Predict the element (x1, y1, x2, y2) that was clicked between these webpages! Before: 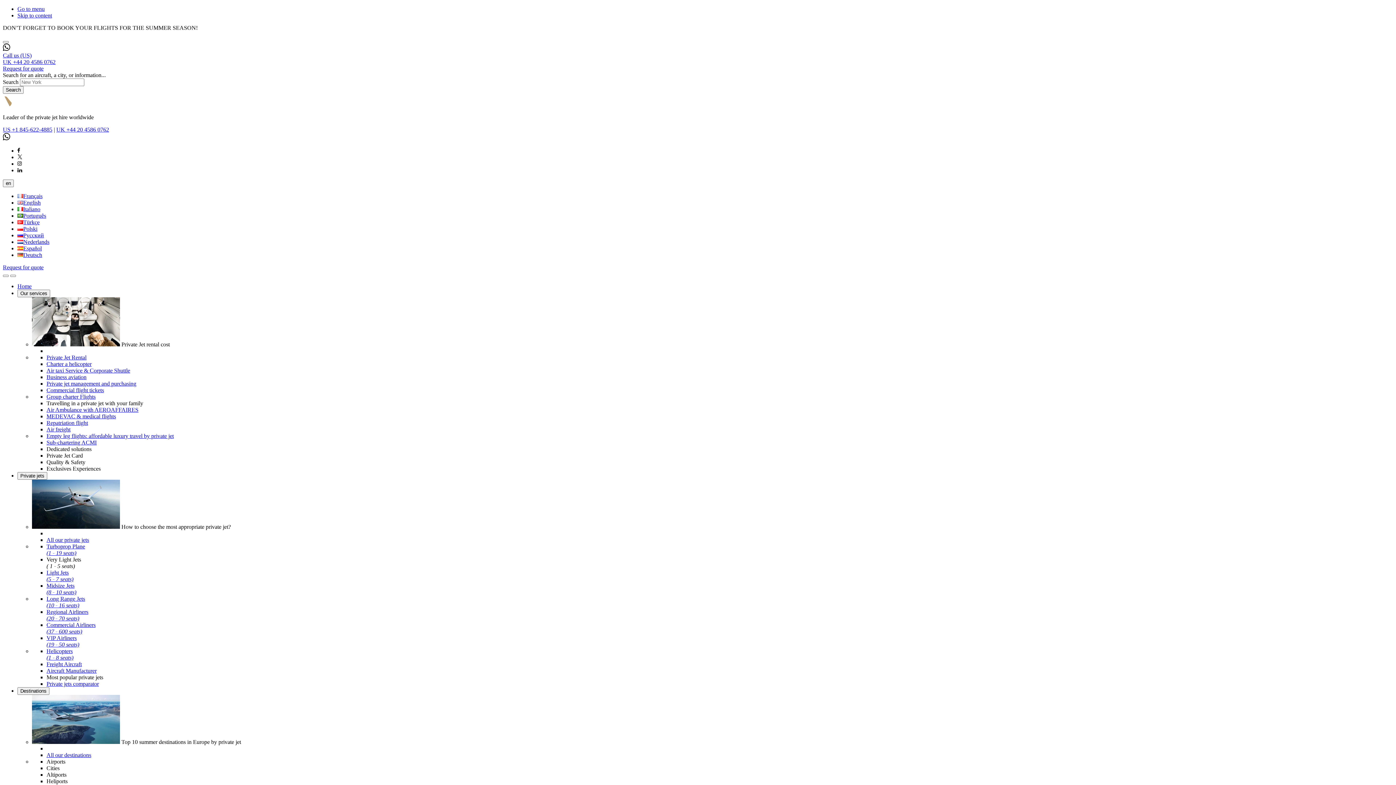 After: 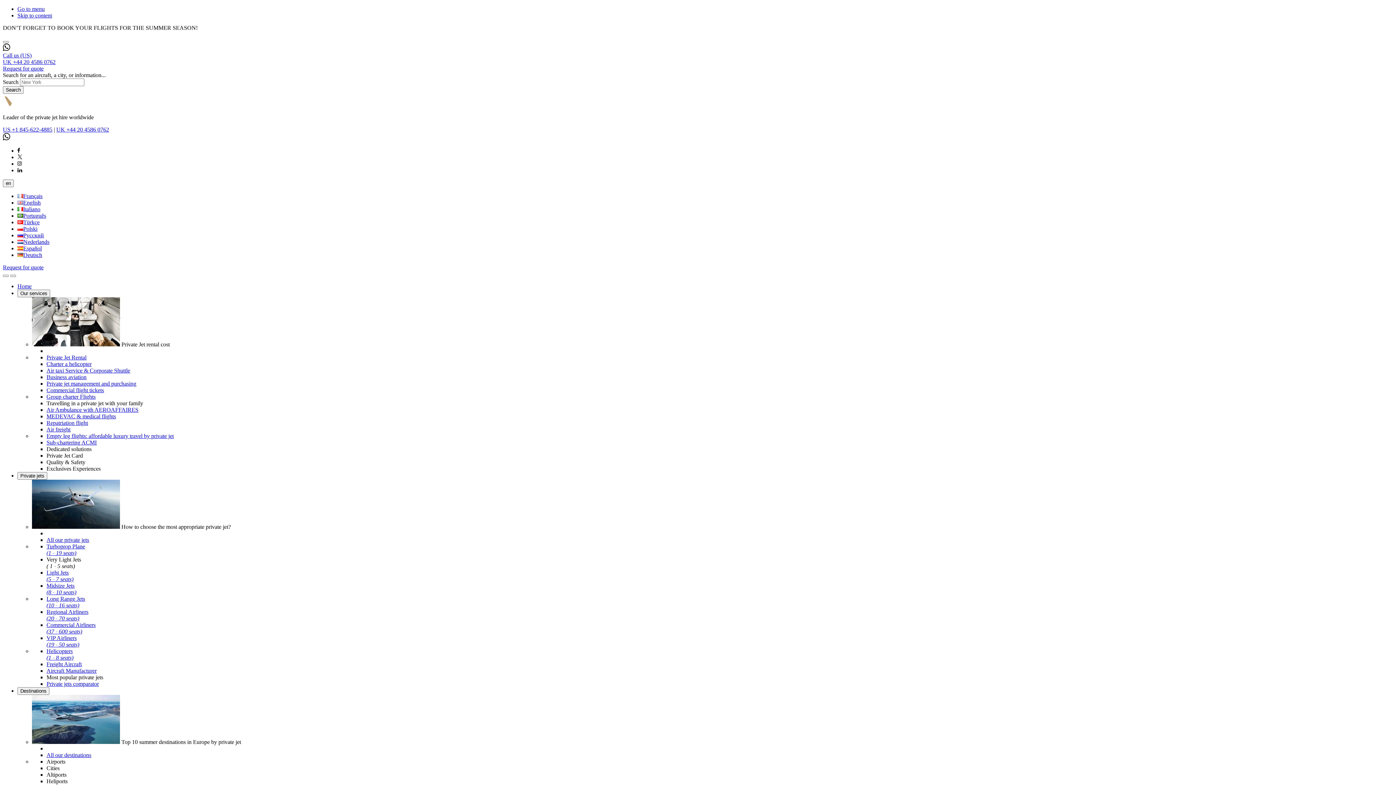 Action: bbox: (17, 283, 31, 289) label: Home